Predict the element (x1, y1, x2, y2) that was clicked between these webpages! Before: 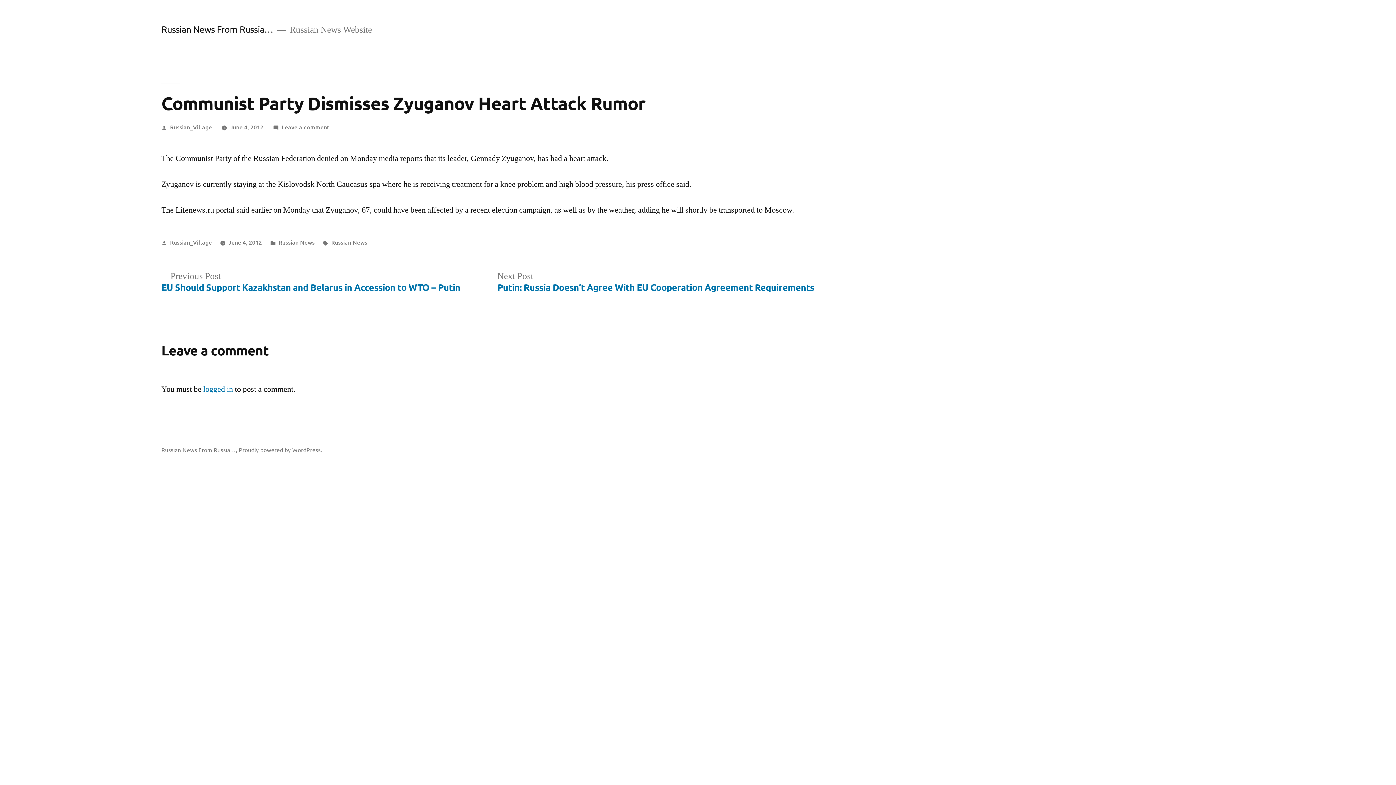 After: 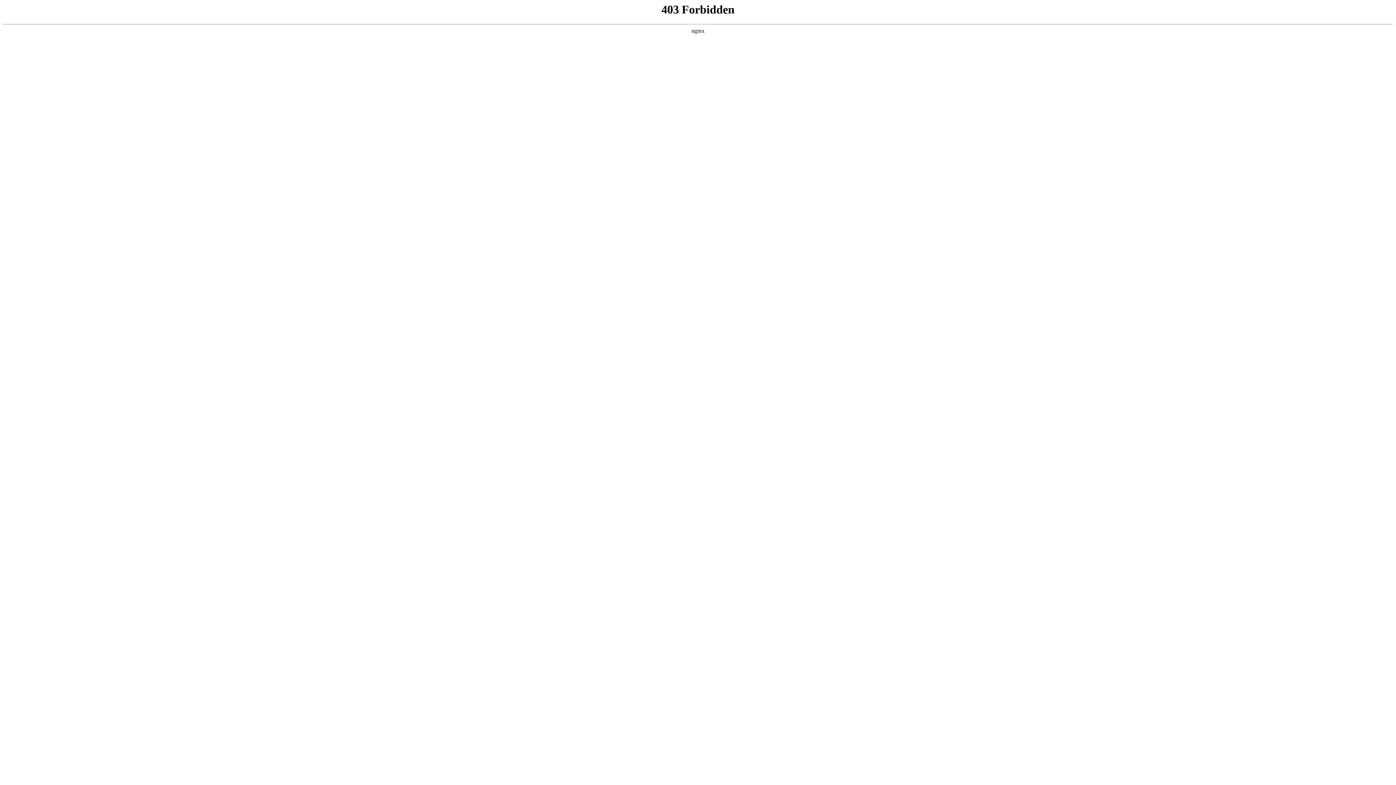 Action: bbox: (238, 446, 322, 453) label: Proudly powered by WordPress.